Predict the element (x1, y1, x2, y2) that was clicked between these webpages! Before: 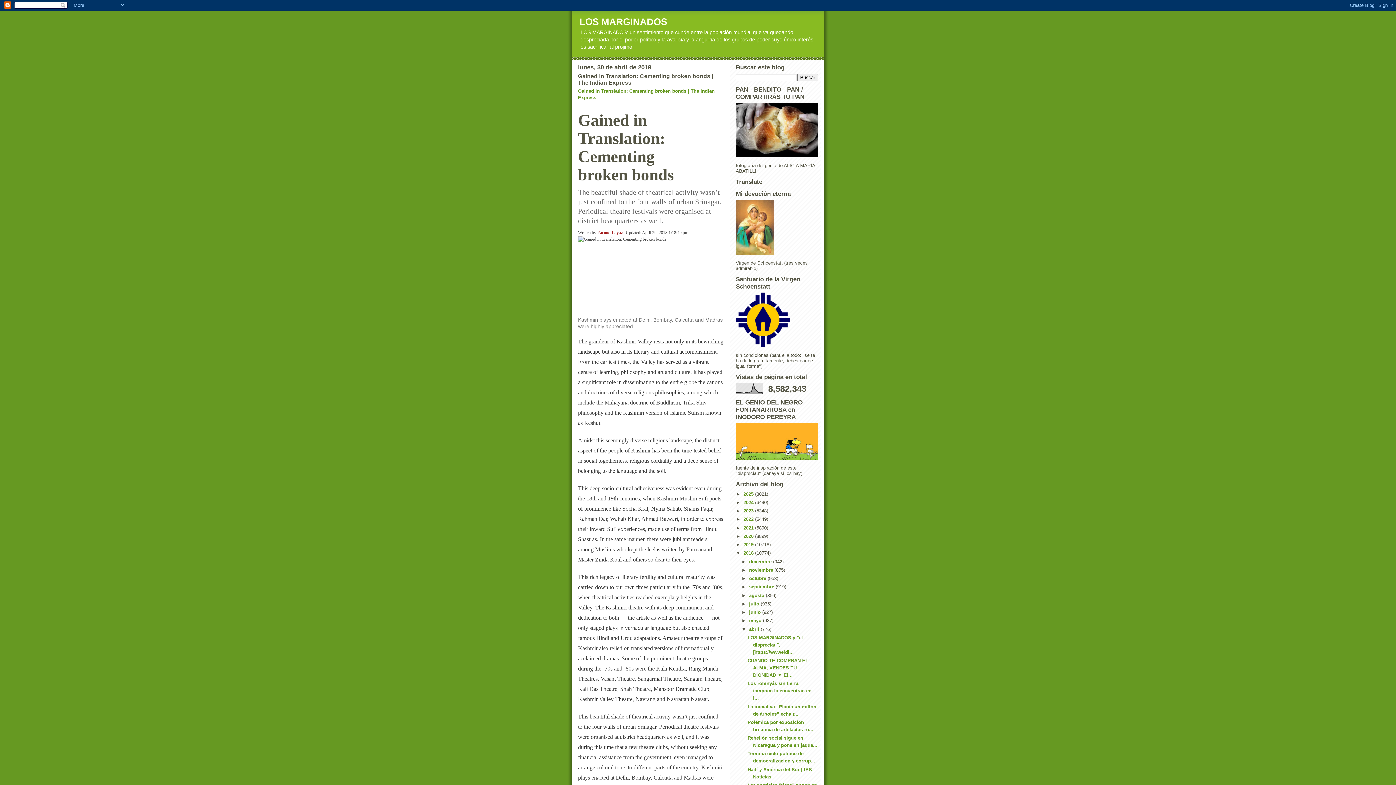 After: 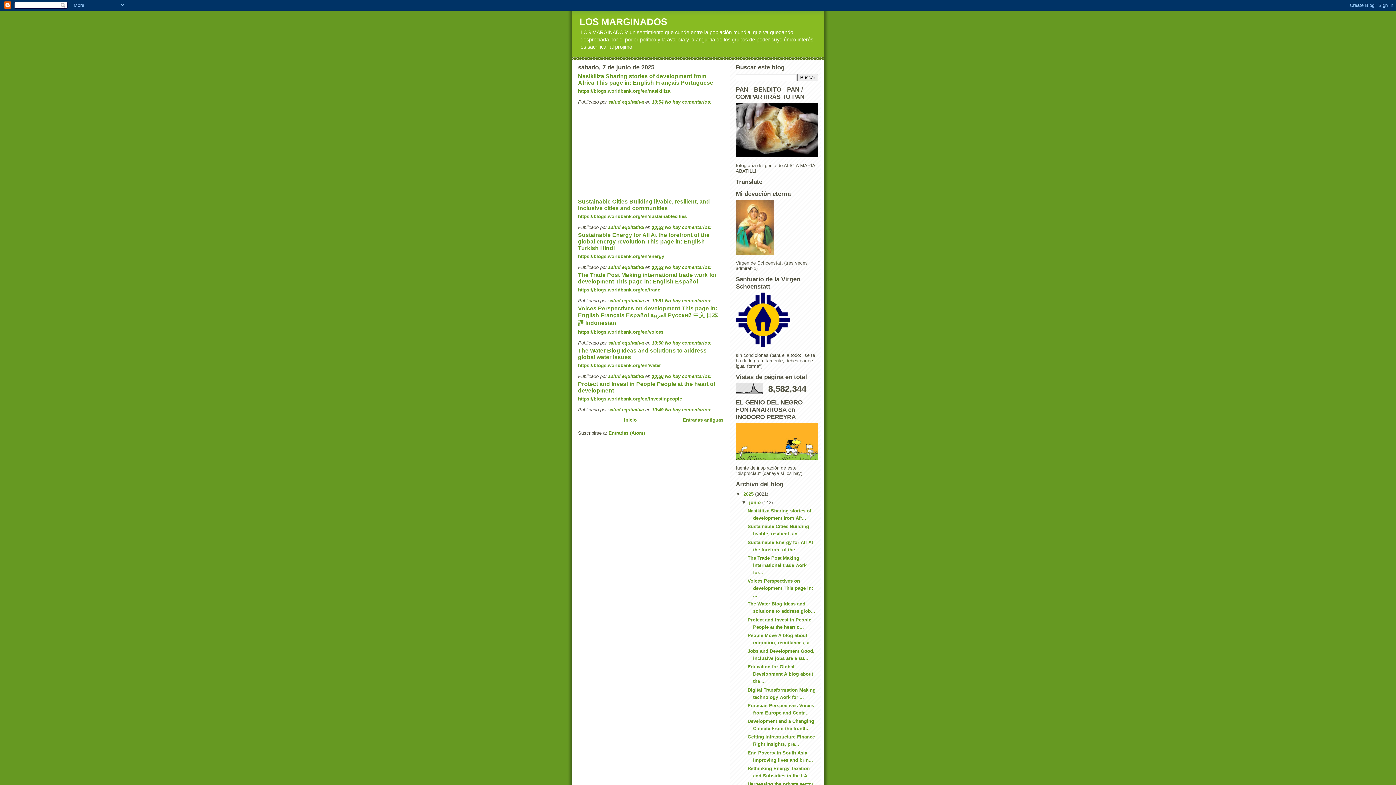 Action: bbox: (579, 16, 667, 27) label: LOS MARGINADOS